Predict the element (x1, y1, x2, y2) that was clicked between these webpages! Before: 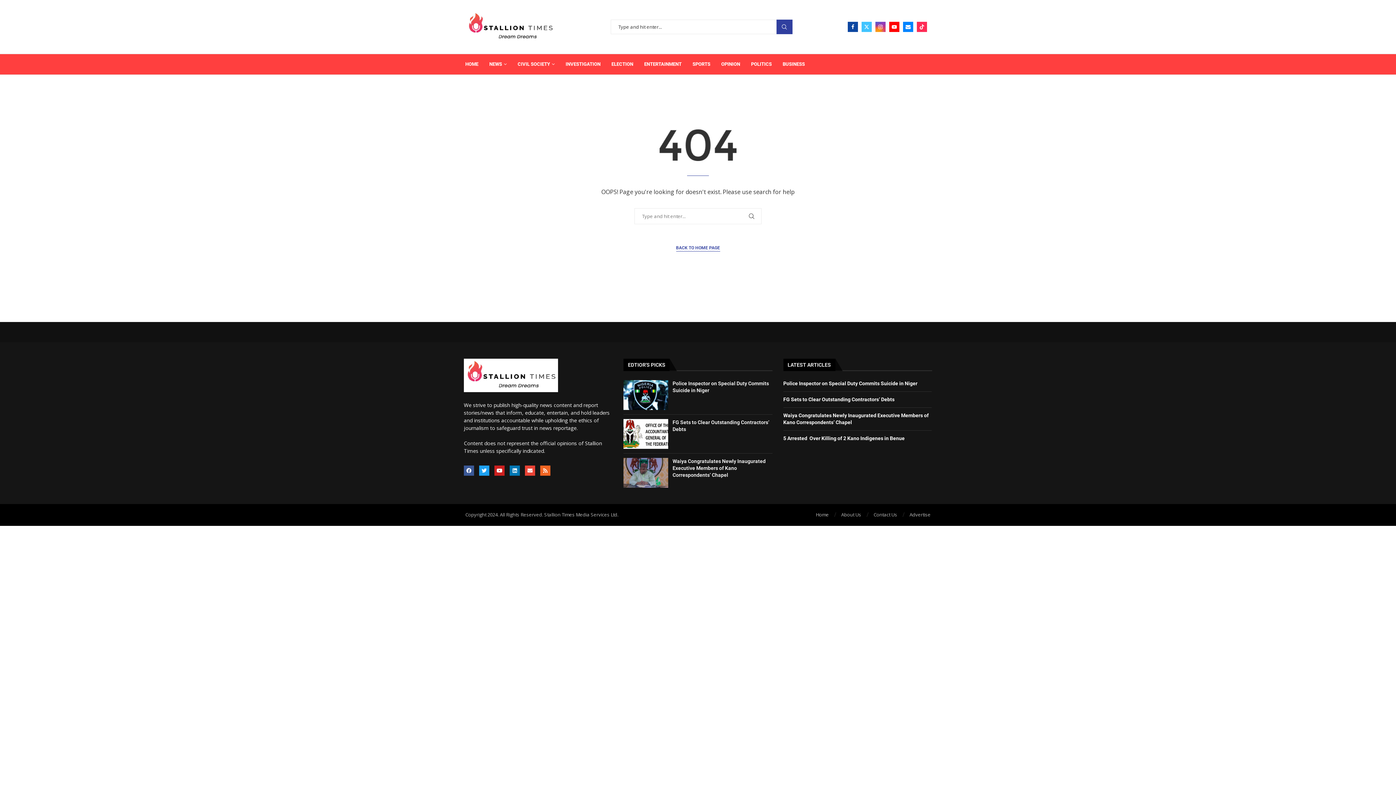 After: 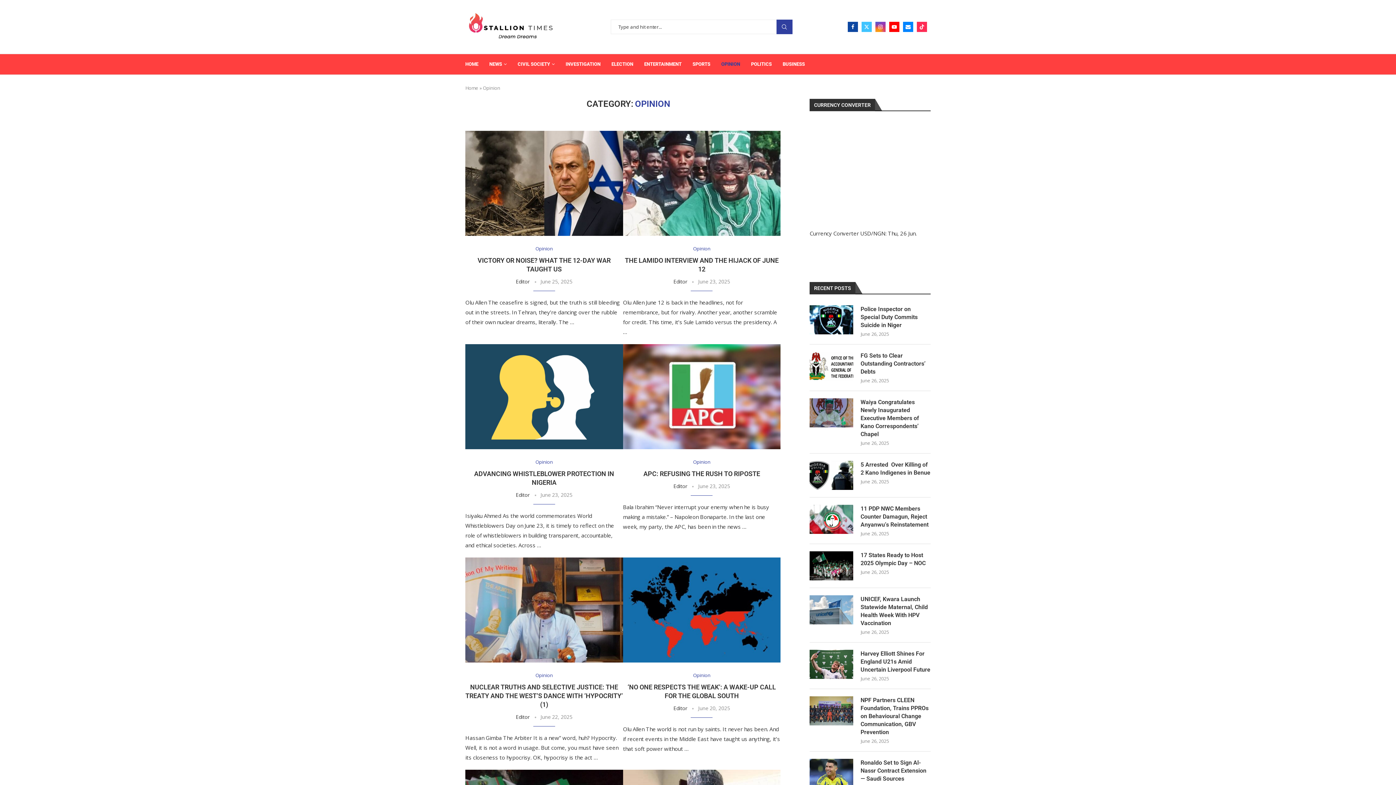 Action: bbox: (721, 54, 740, 74) label: OPINION